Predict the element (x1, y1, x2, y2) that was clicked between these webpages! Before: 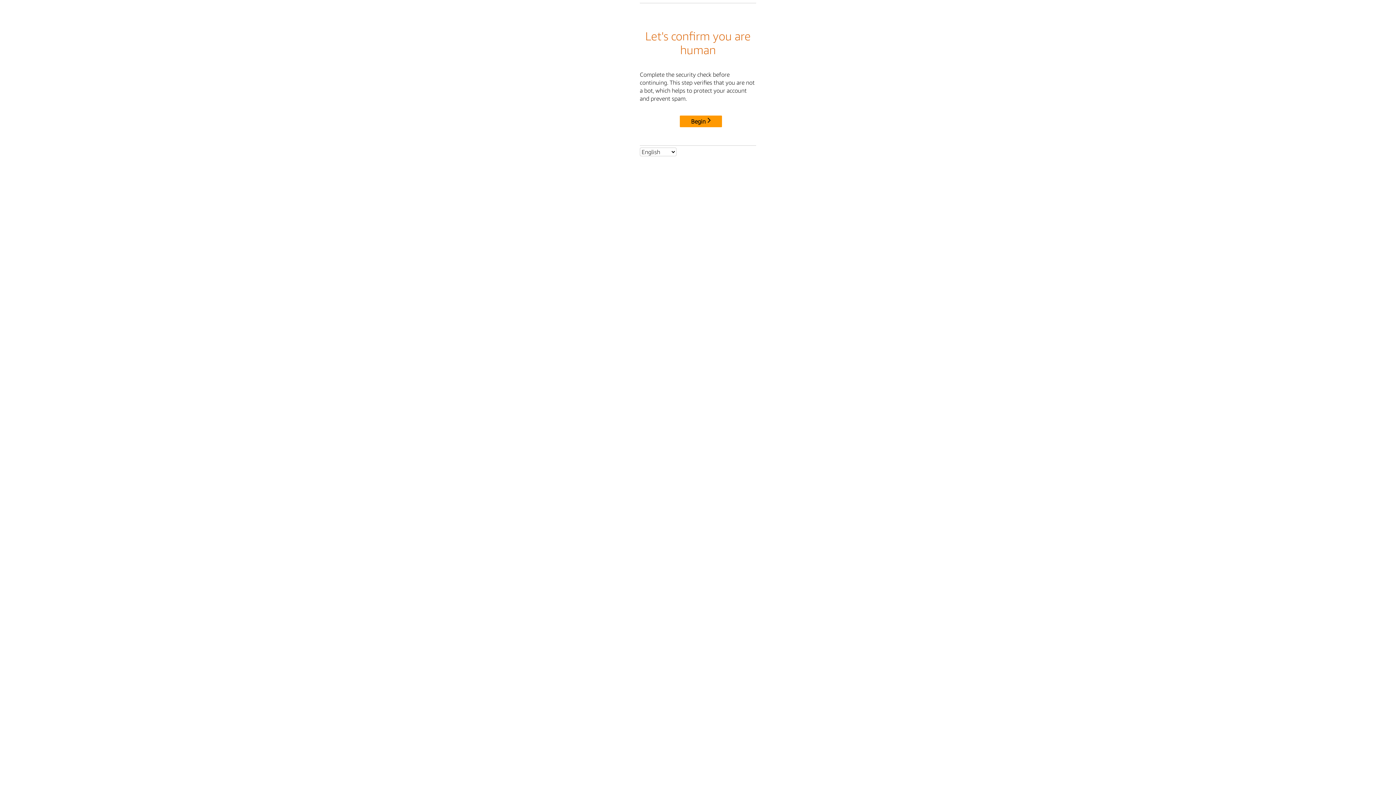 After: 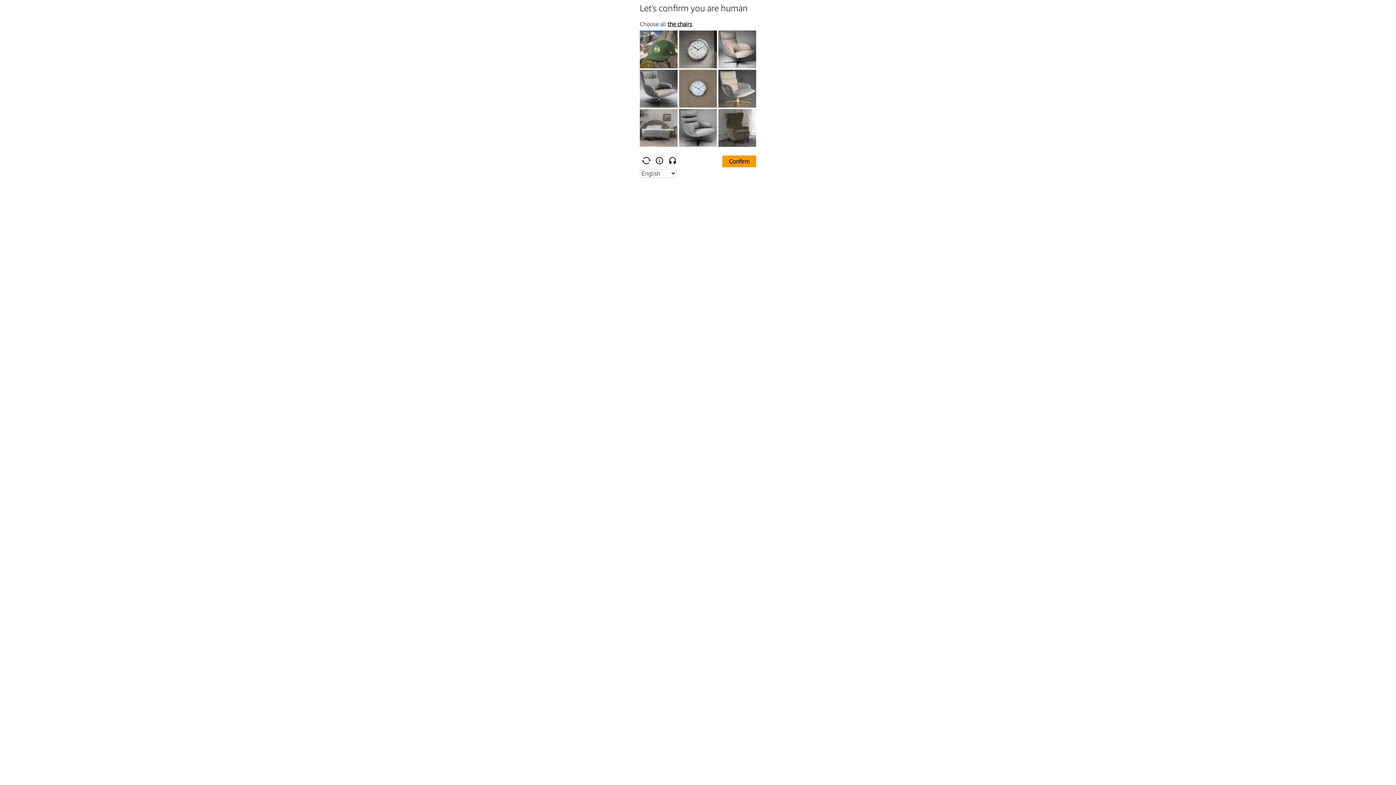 Action: label: Begin bbox: (680, 115, 722, 127)